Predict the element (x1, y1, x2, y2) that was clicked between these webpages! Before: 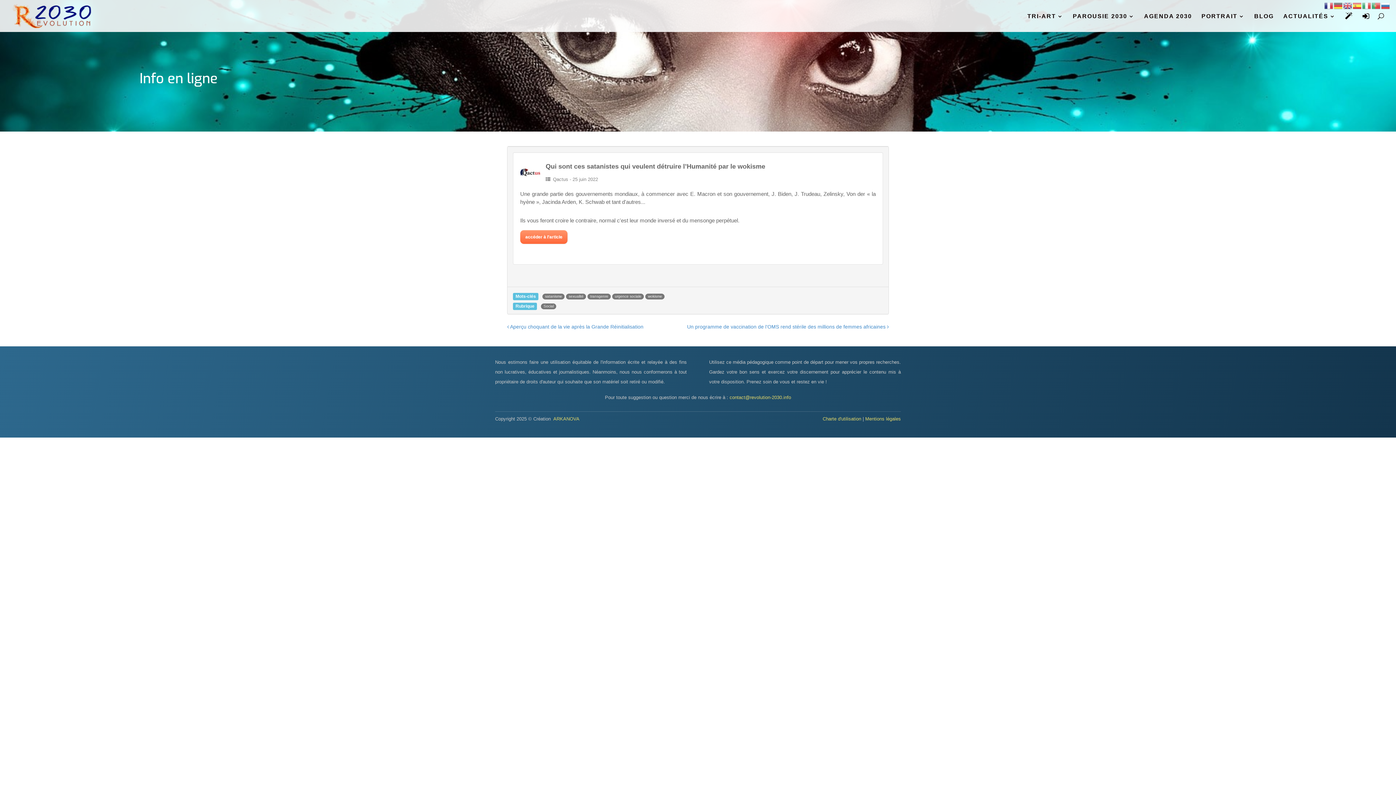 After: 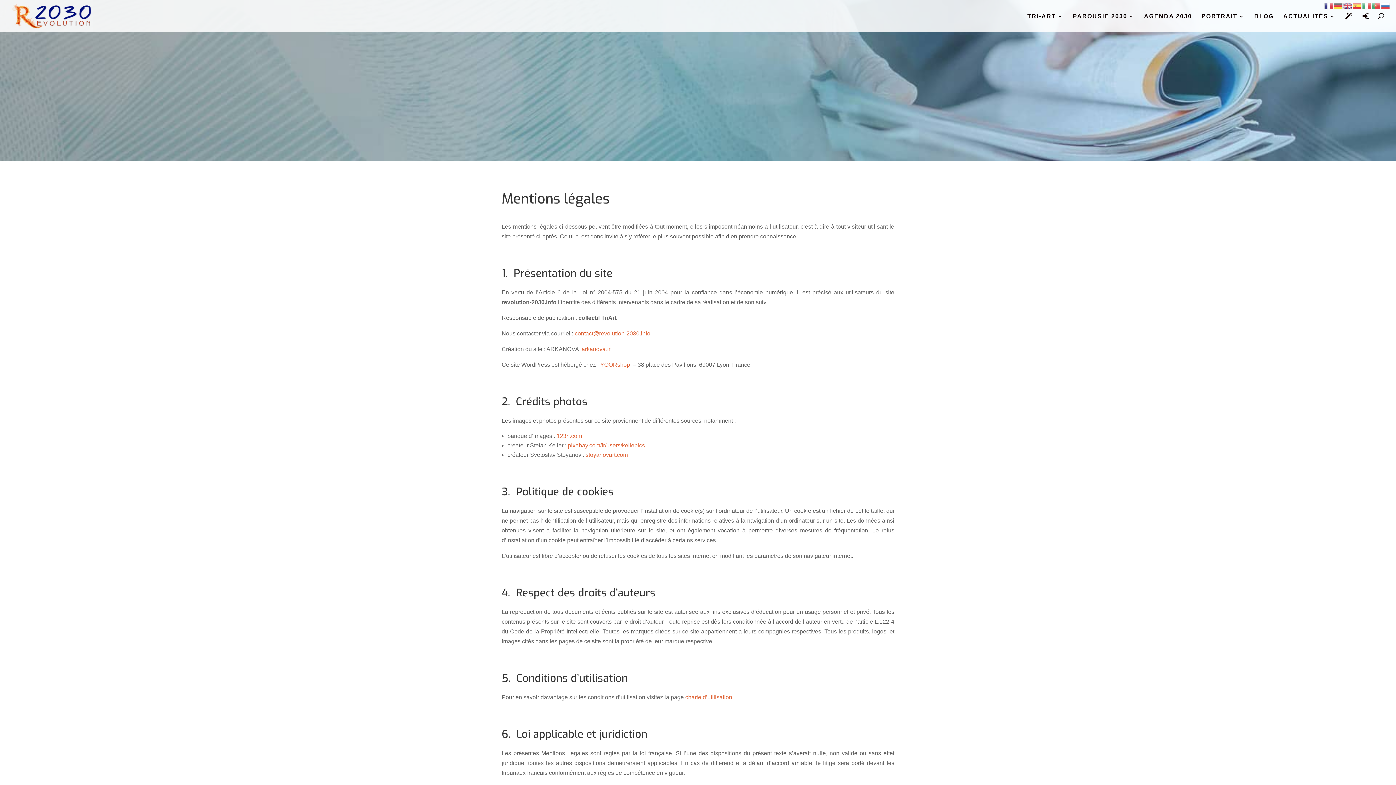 Action: label: Mentions légales bbox: (865, 416, 901, 421)